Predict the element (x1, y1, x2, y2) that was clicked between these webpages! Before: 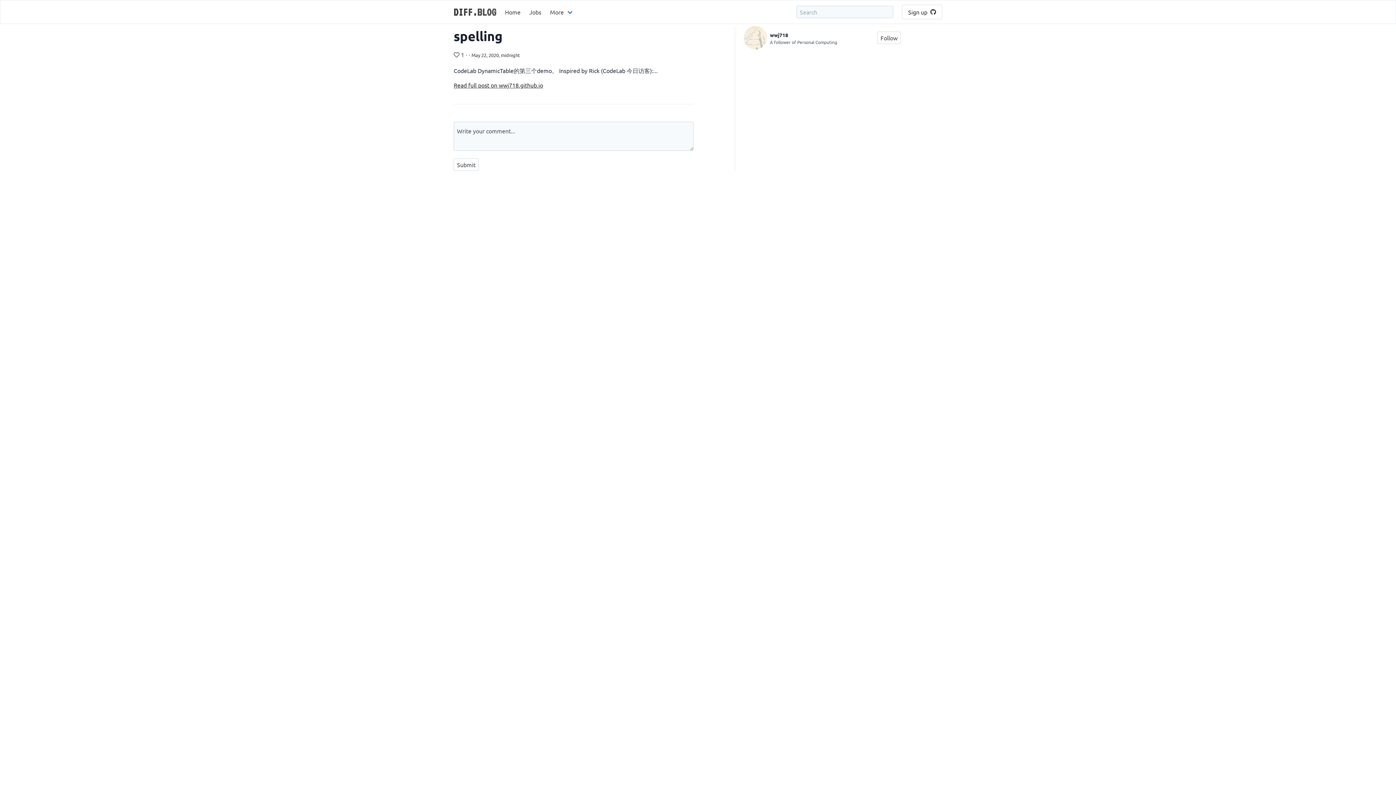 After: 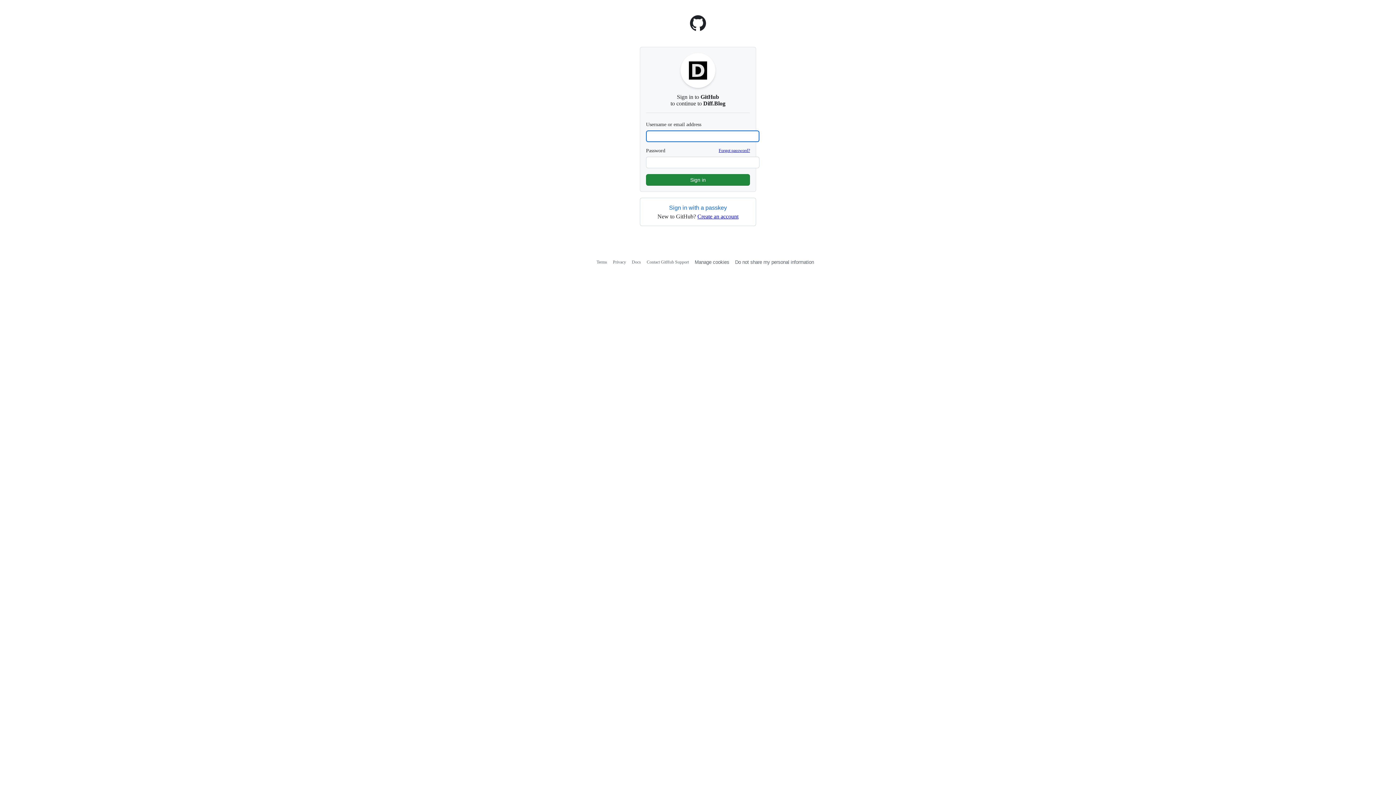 Action: bbox: (902, 4, 942, 19) label: Sign up  